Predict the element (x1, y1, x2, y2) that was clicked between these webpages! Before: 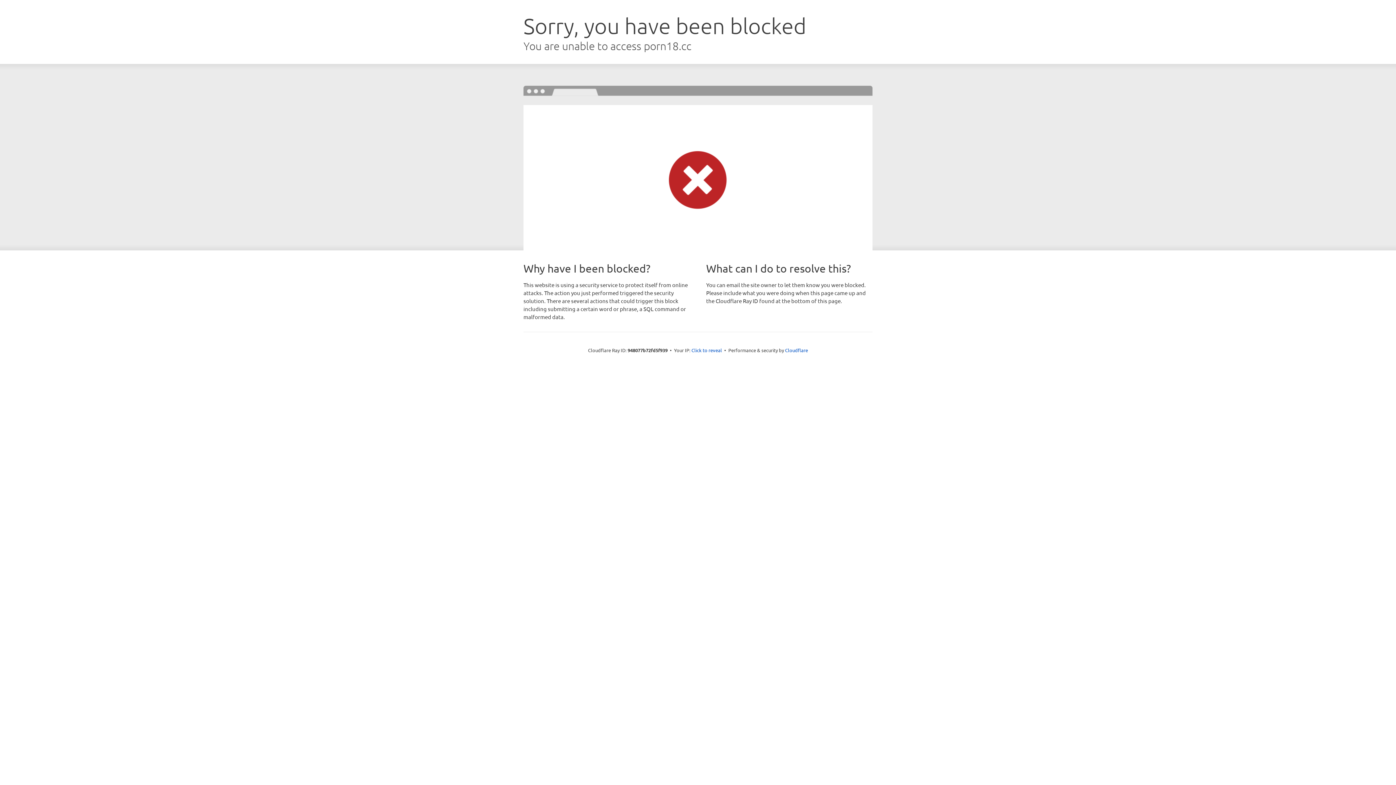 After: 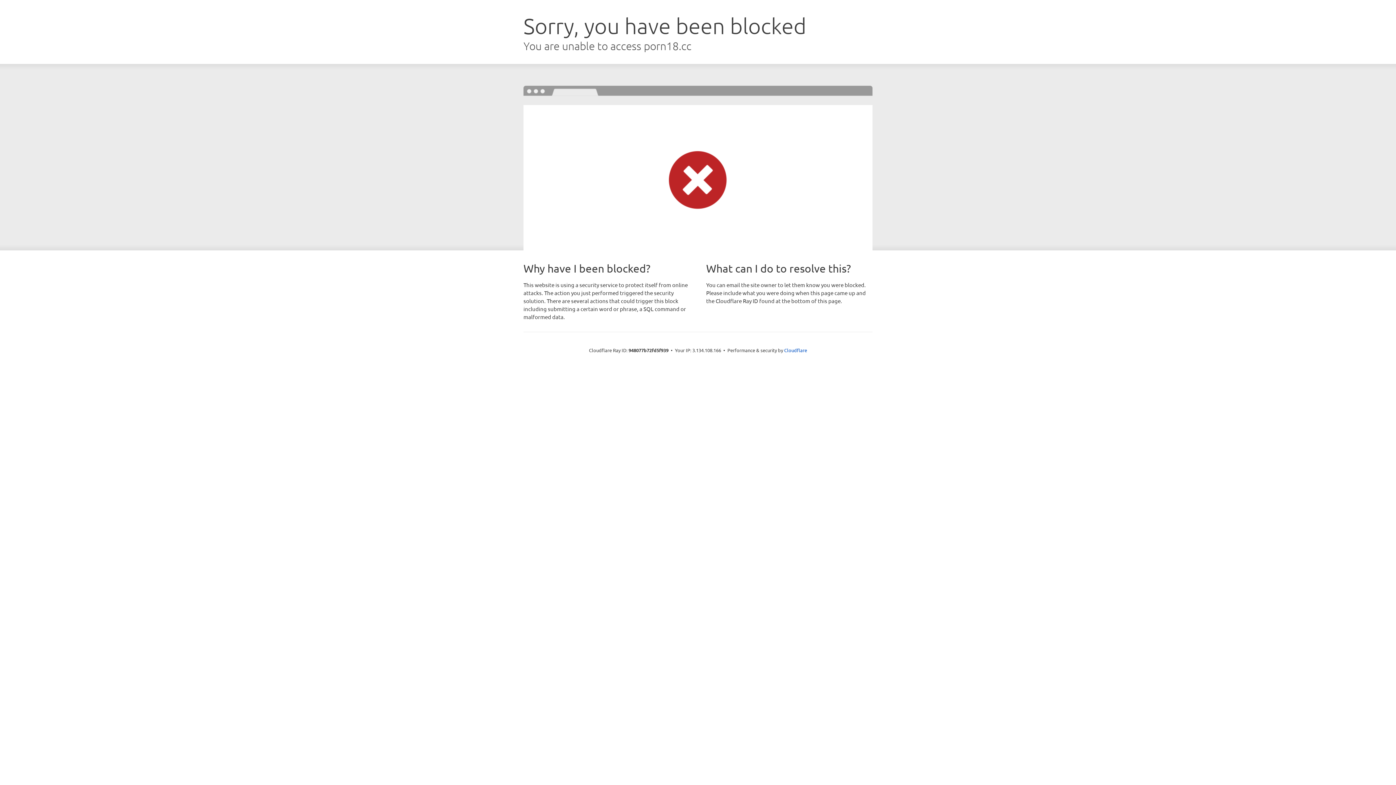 Action: bbox: (691, 346, 722, 353) label: Click to reveal